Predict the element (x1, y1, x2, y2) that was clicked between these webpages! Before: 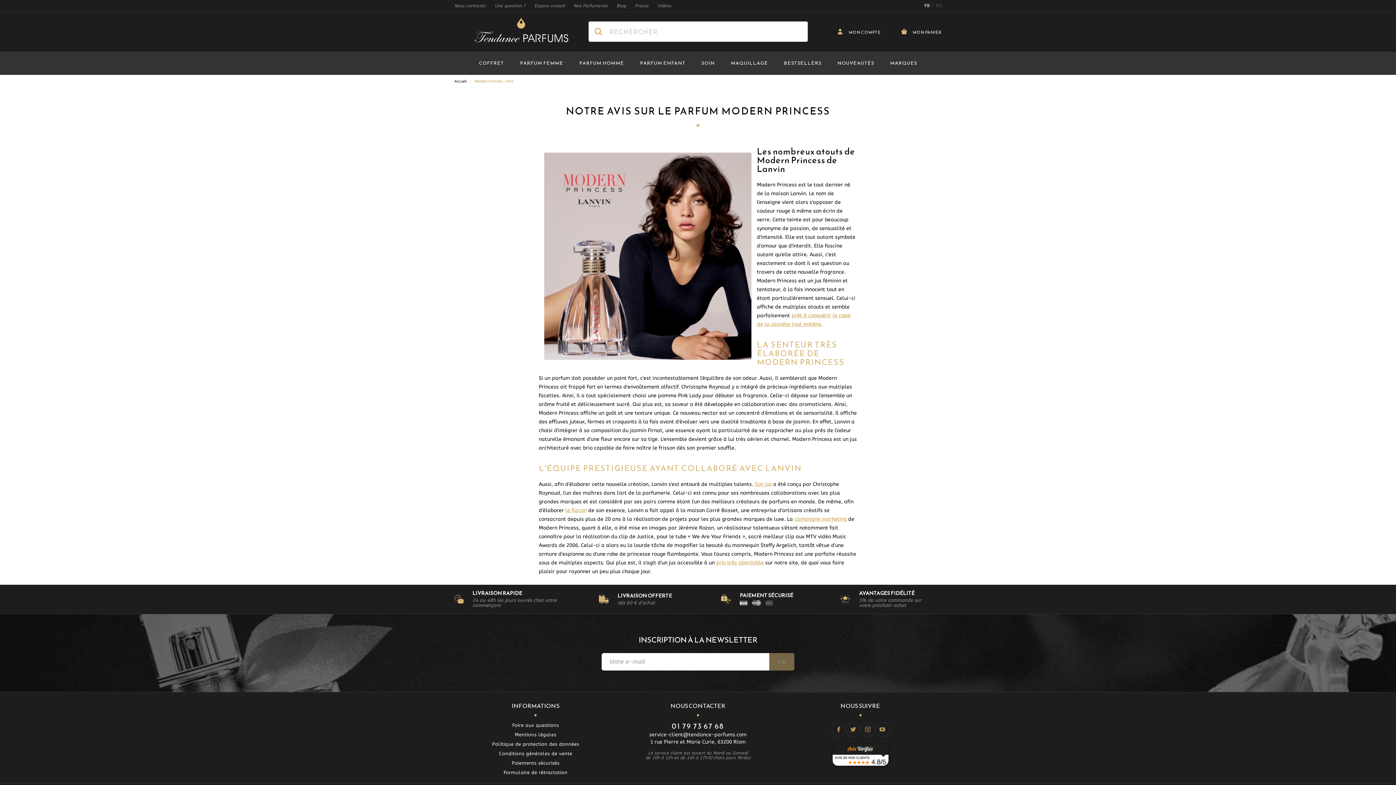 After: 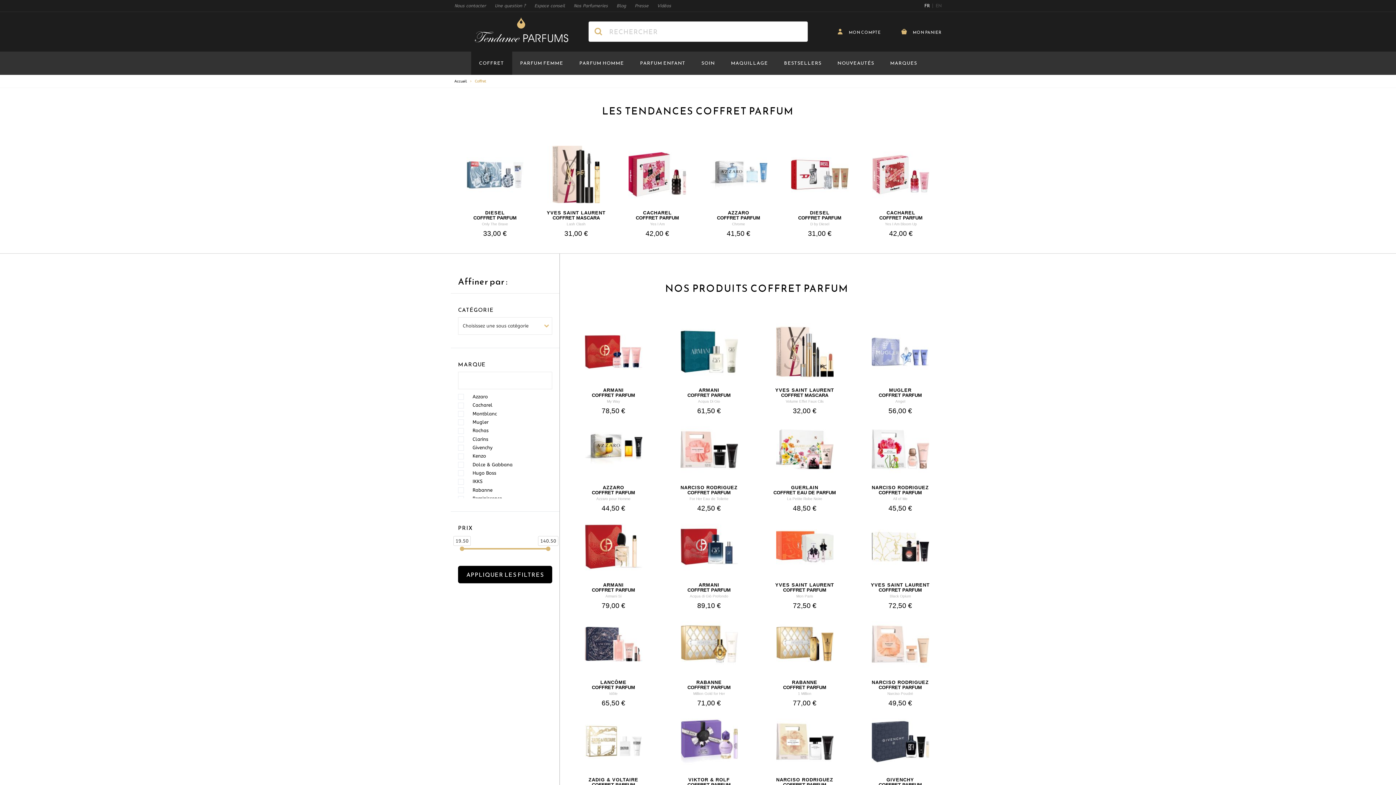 Action: label: COFFRET bbox: (471, 51, 512, 74)